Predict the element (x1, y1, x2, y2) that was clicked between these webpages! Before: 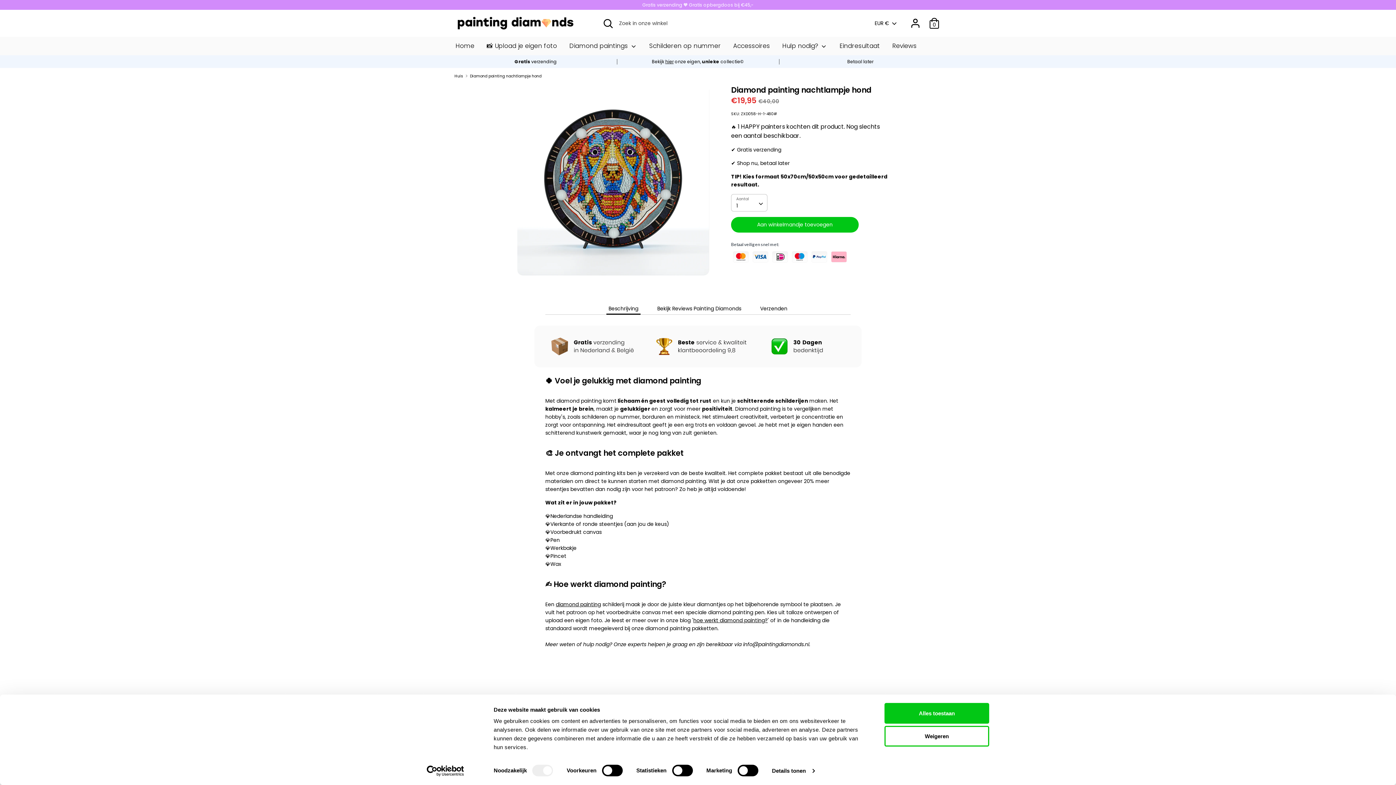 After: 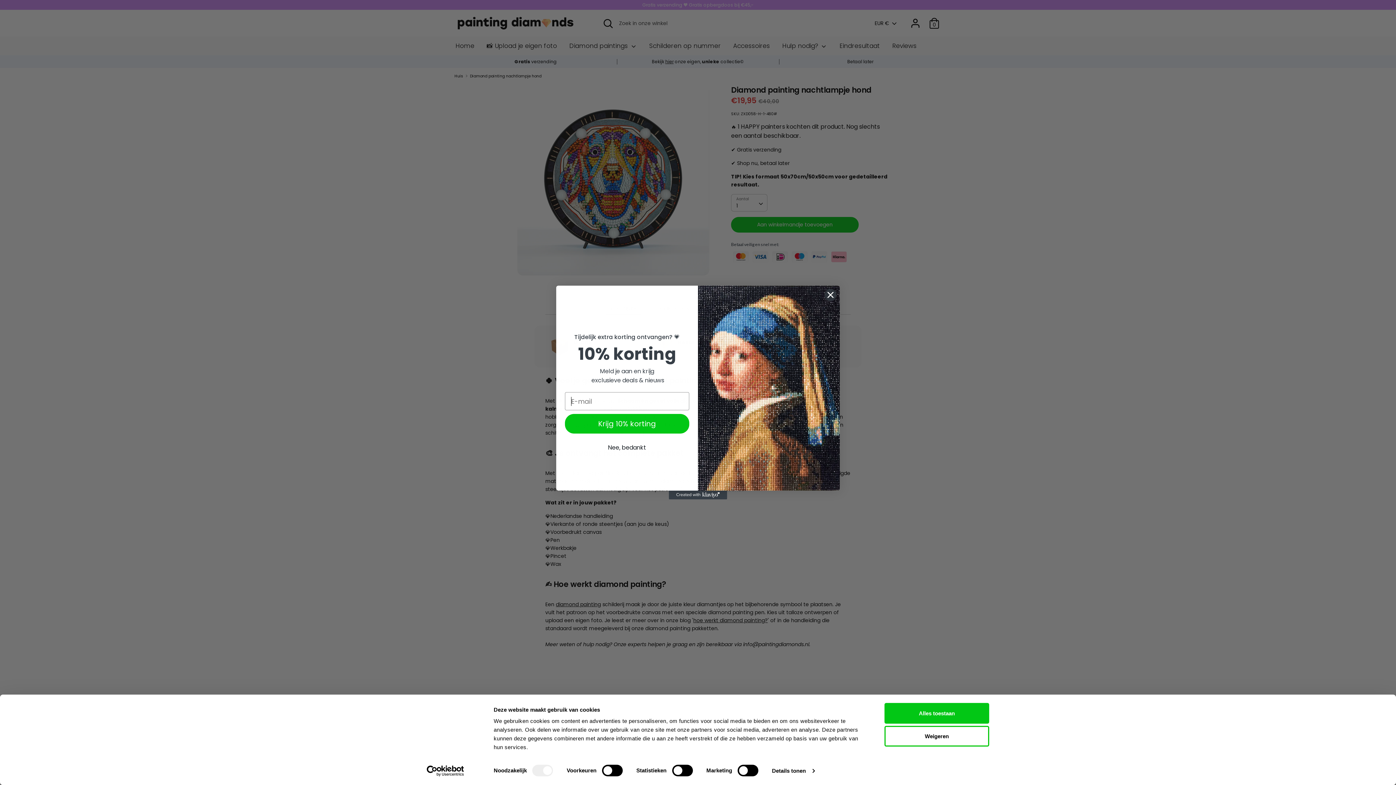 Action: bbox: (413, 765, 477, 776) label: Usercentrics Cookiebot - opens in a new window